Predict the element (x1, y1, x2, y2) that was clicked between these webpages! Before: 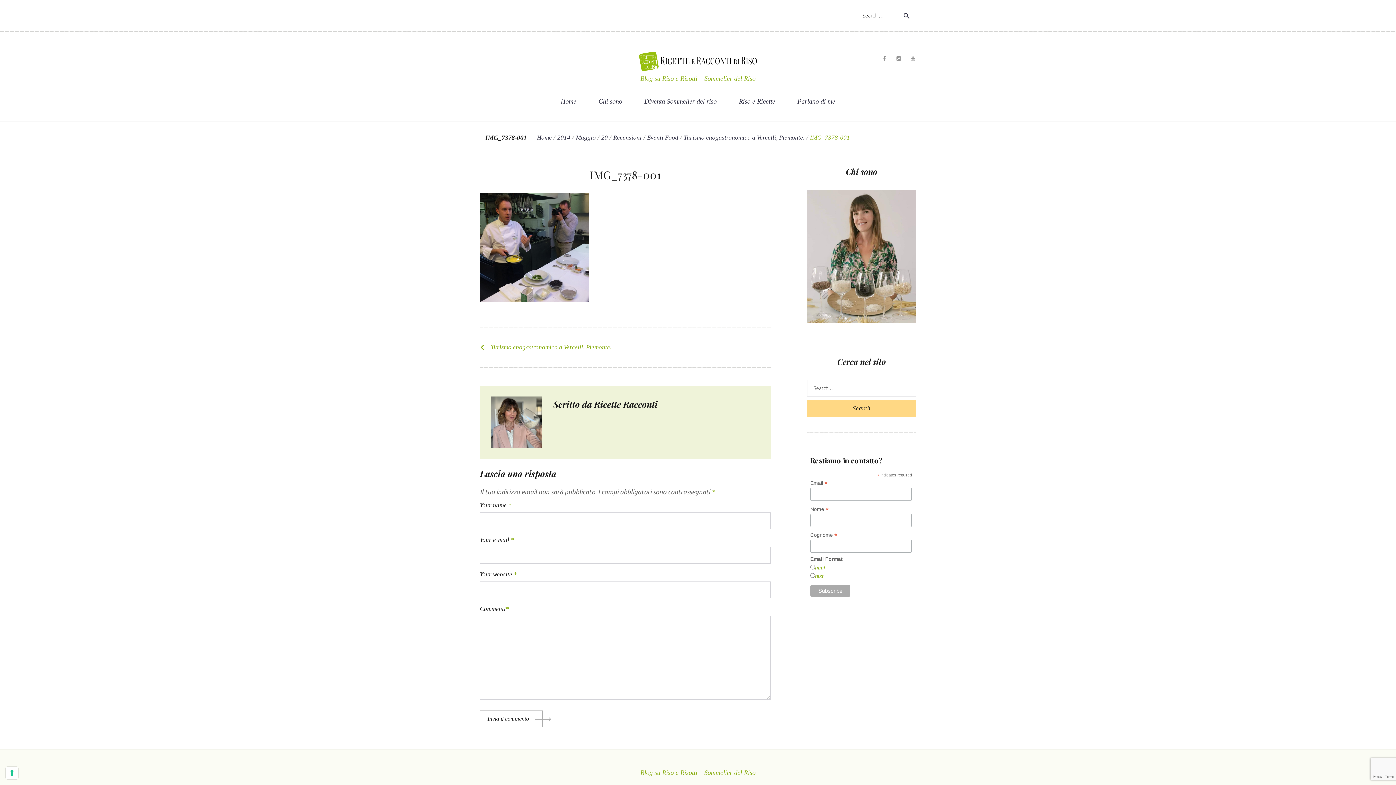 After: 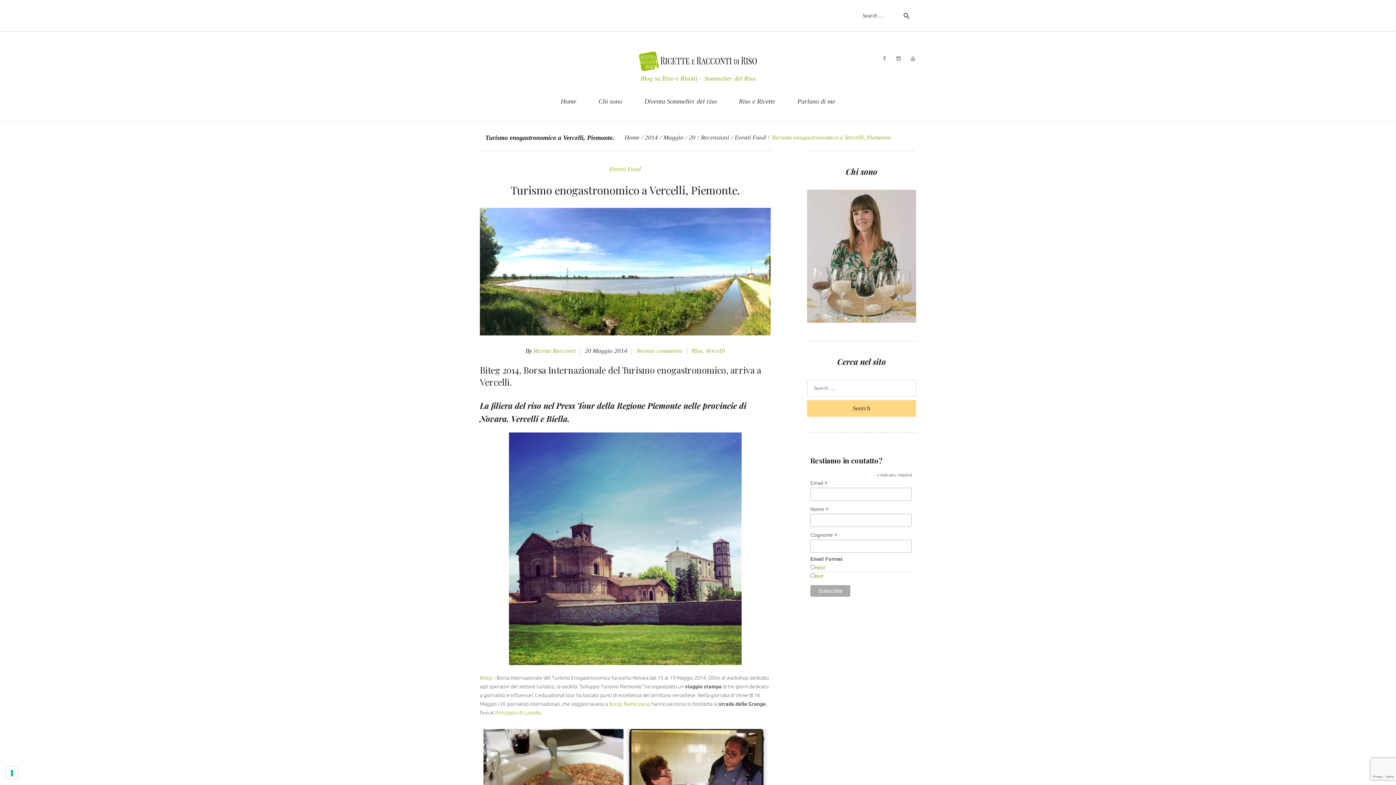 Action: bbox: (480, 342, 611, 352) label: Turismo enogastronomico a Vercelli, Piemonte.